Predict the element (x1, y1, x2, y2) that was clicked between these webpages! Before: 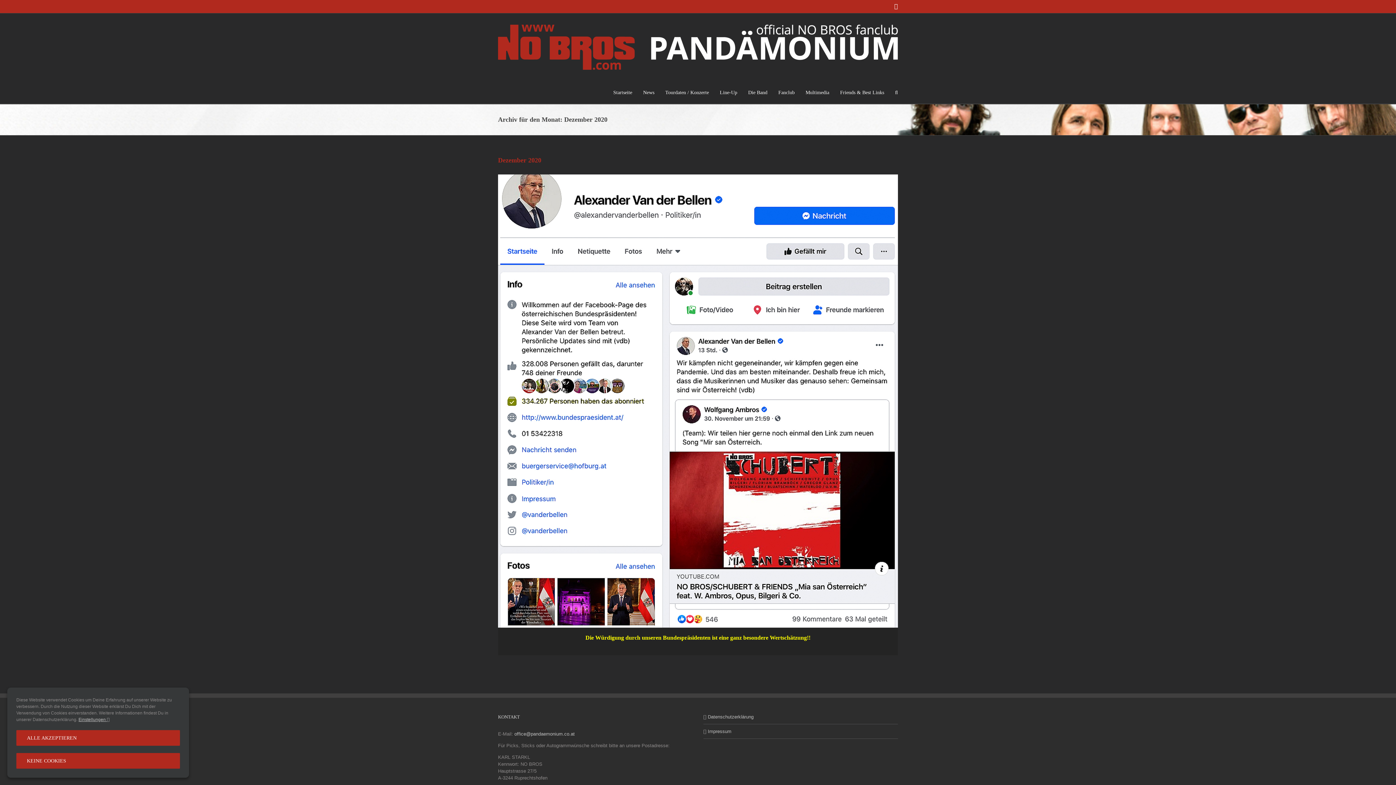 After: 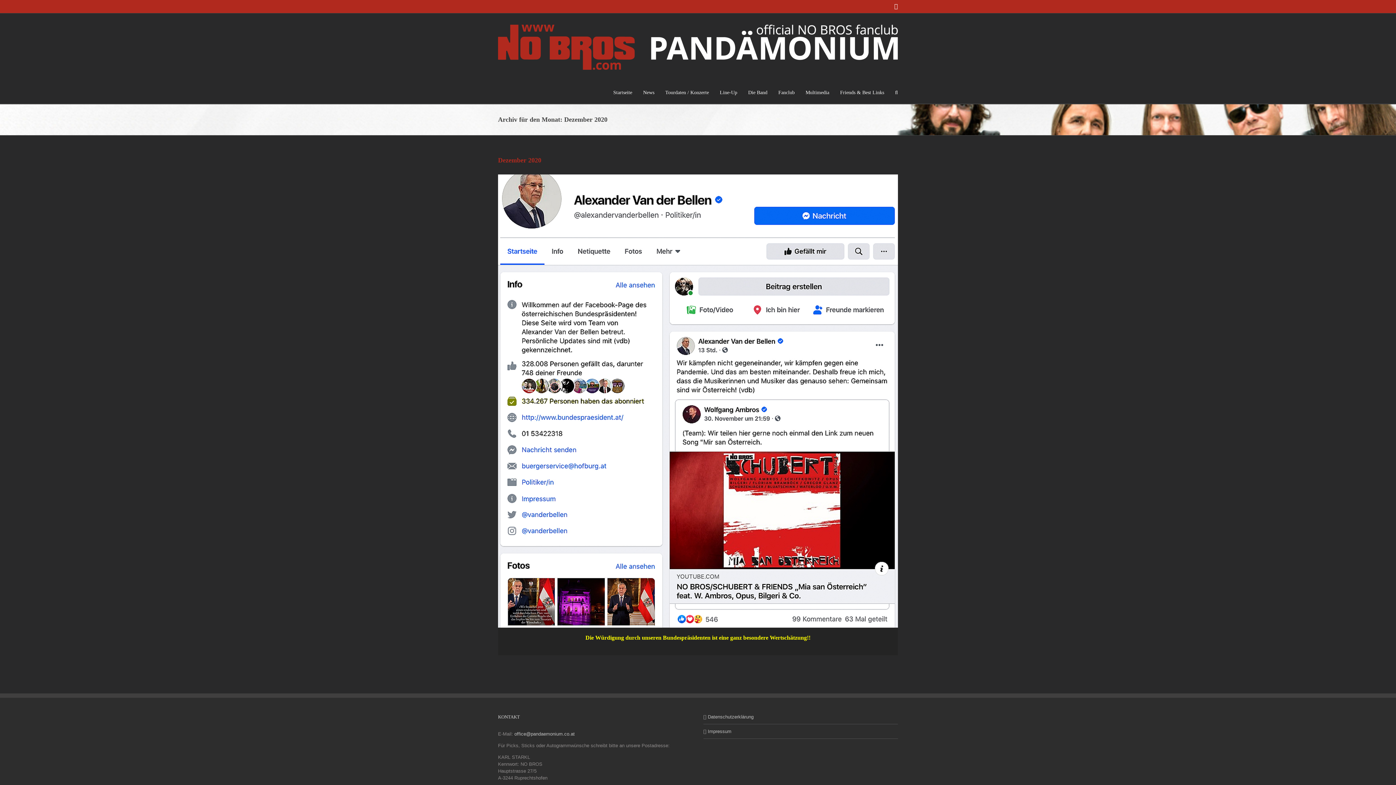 Action: bbox: (16, 753, 180, 769) label: KEINE COOKIES